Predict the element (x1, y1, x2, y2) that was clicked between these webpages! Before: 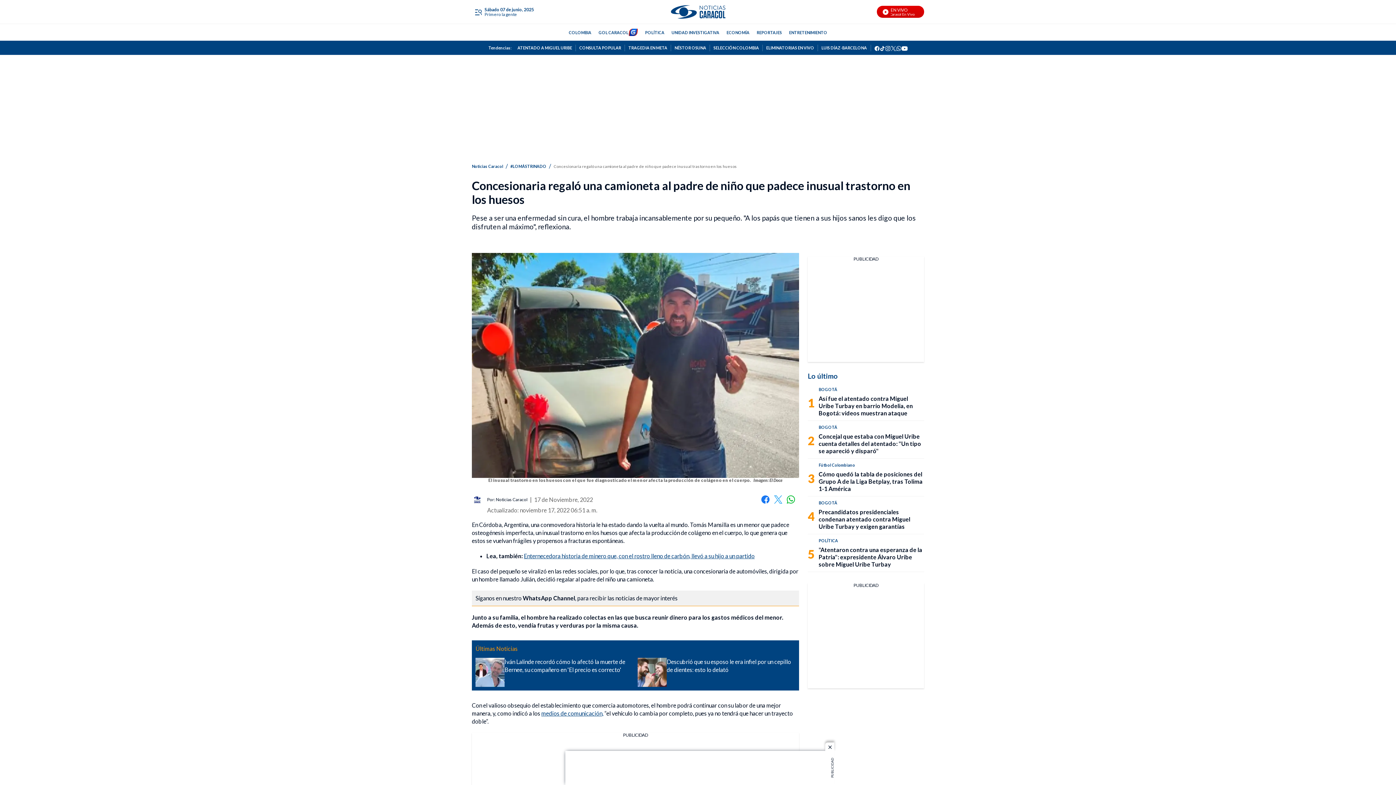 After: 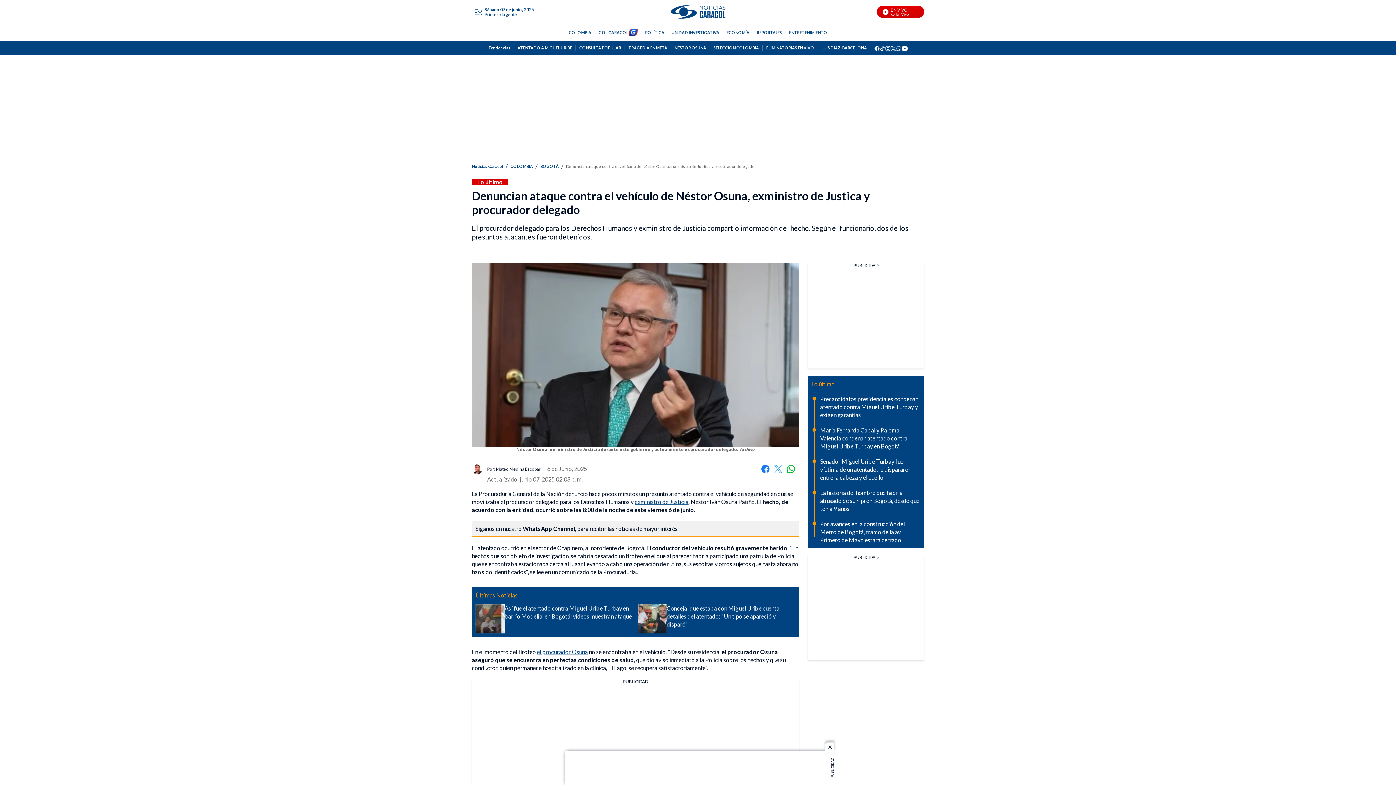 Action: bbox: (671, 44, 710, 51) label: NÉSTOR OSUNA